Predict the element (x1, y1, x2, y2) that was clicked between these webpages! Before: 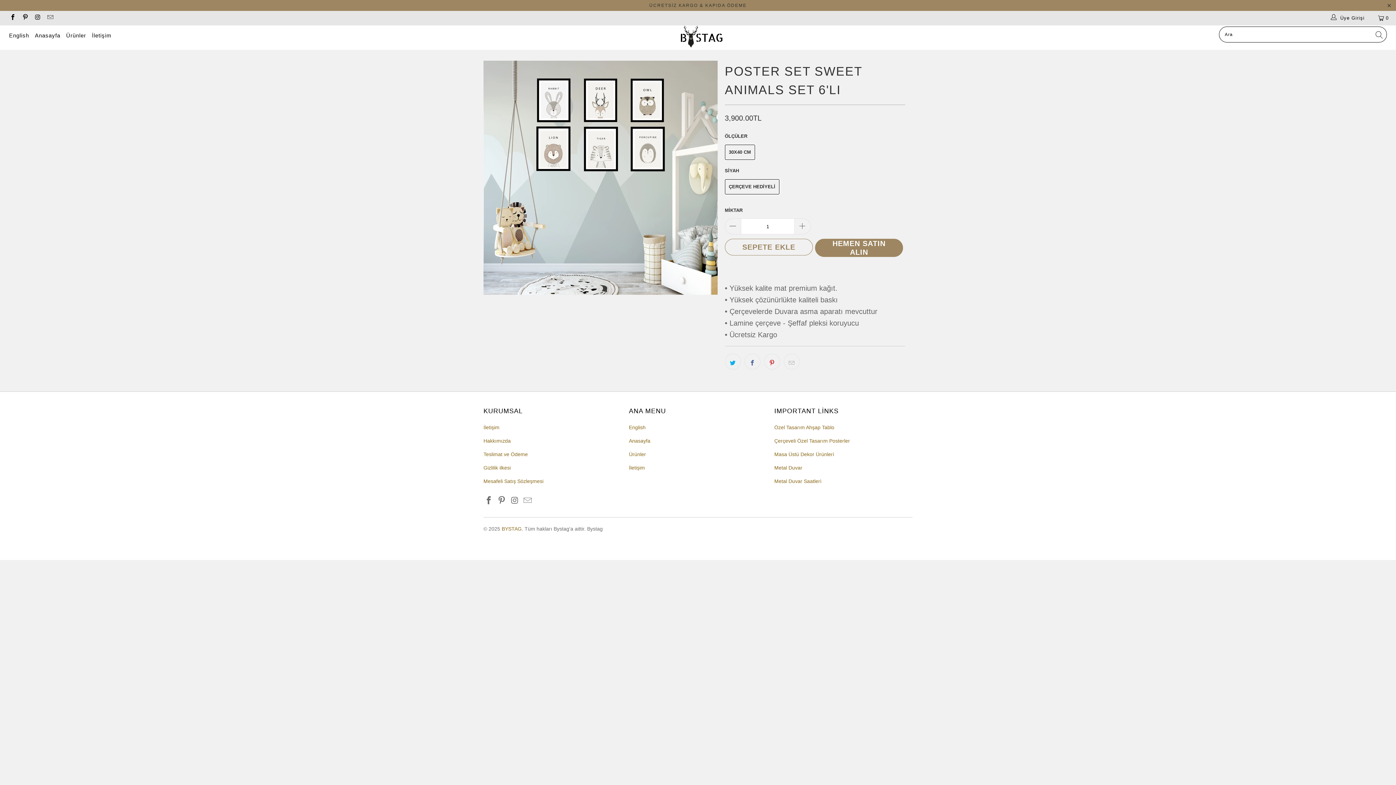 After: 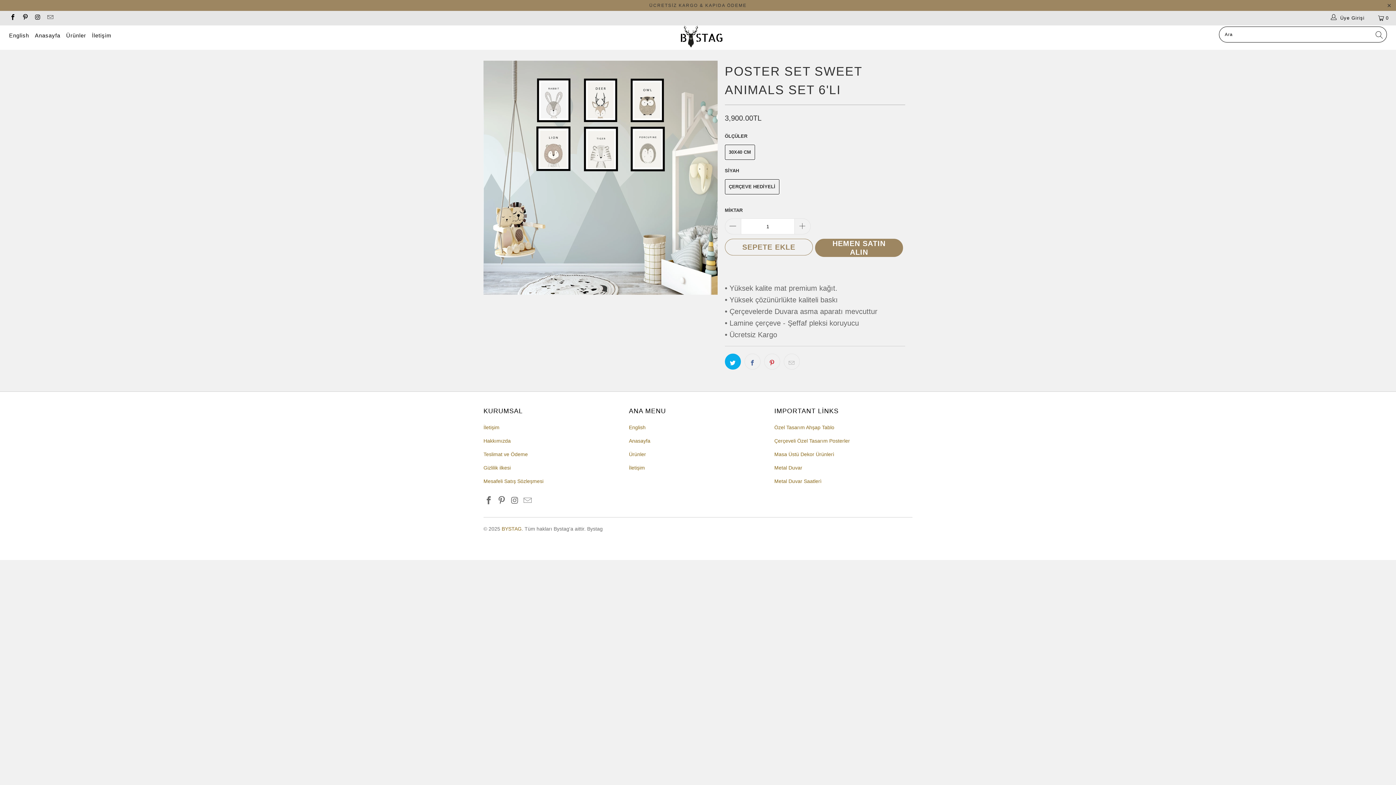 Action: bbox: (725, 353, 741, 369)